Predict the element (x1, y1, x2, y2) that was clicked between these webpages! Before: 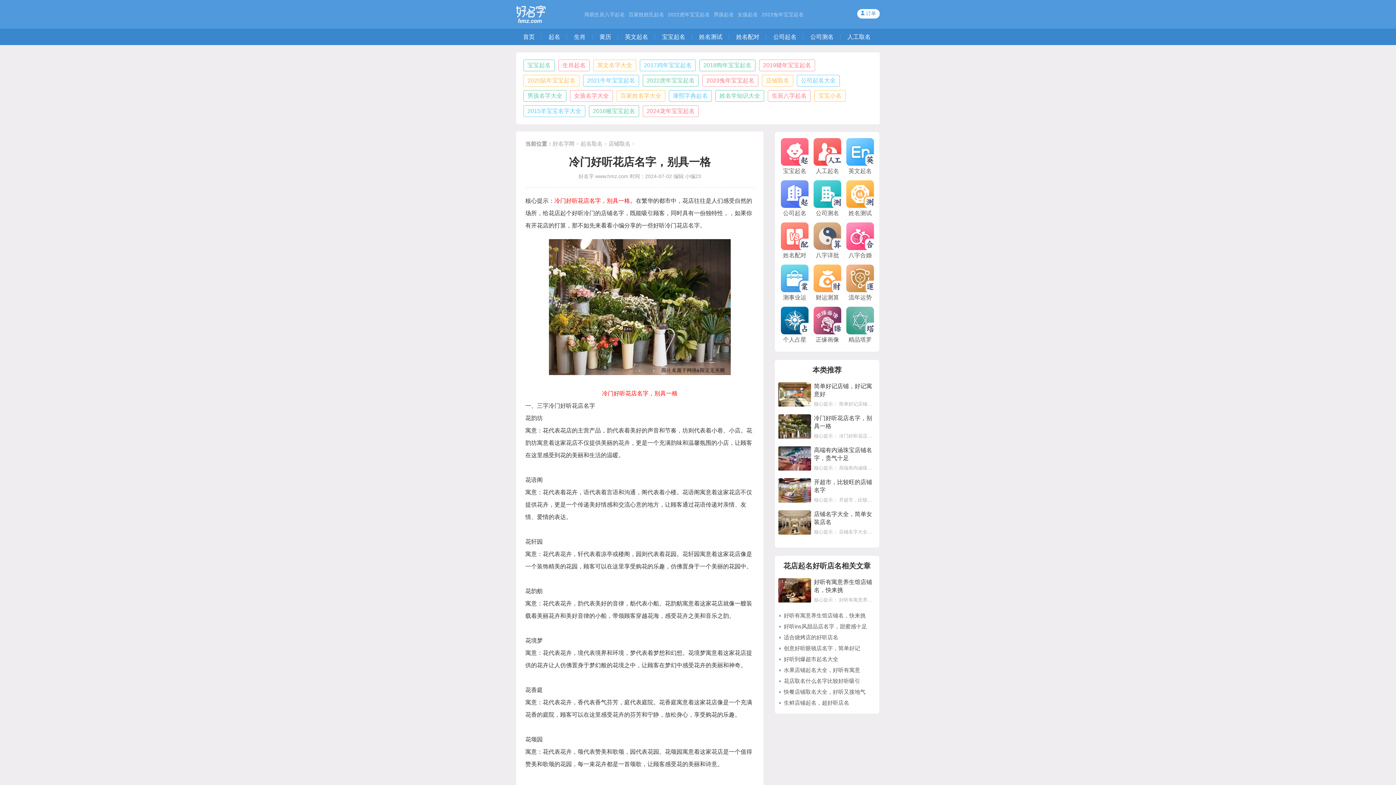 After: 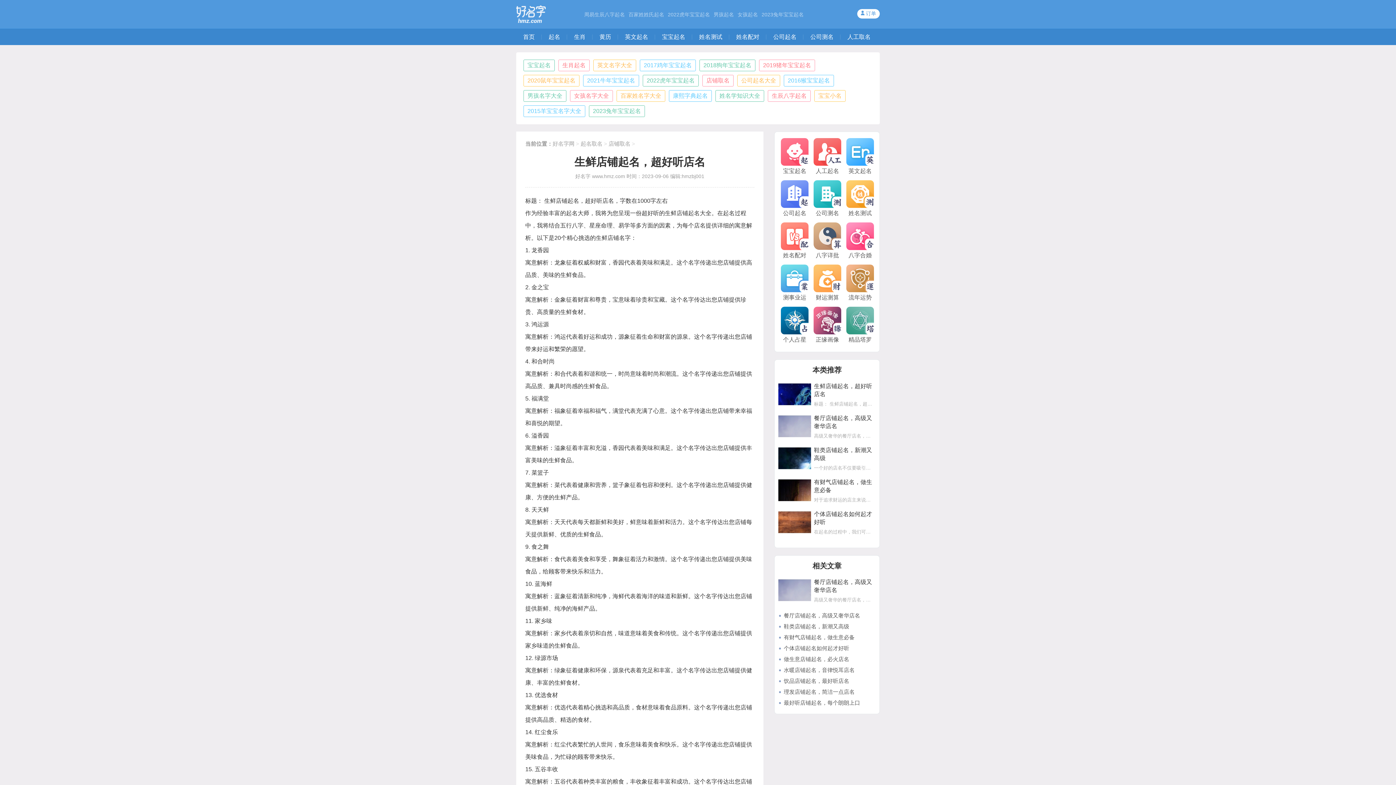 Action: label: 生鲜店铺起名，超好听店名 bbox: (784, 700, 849, 706)